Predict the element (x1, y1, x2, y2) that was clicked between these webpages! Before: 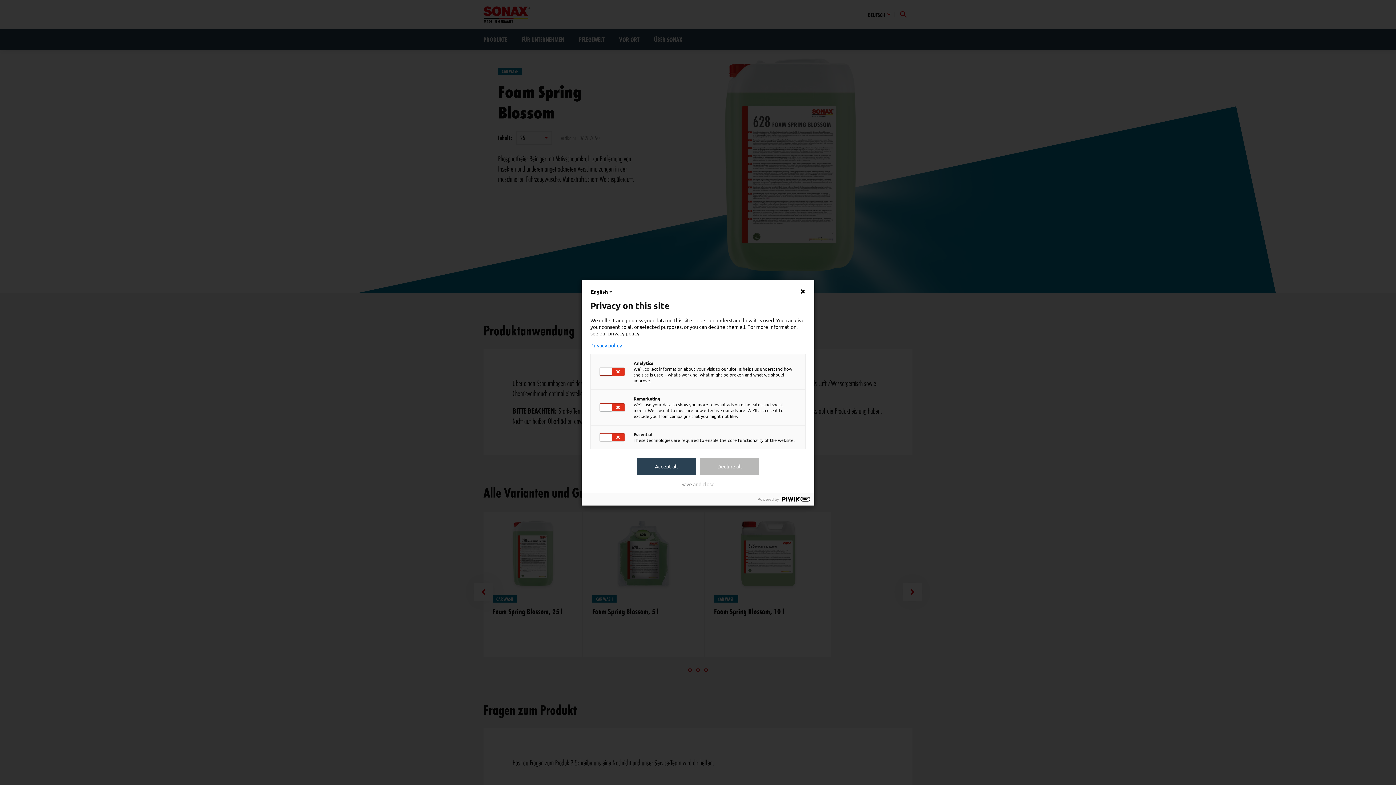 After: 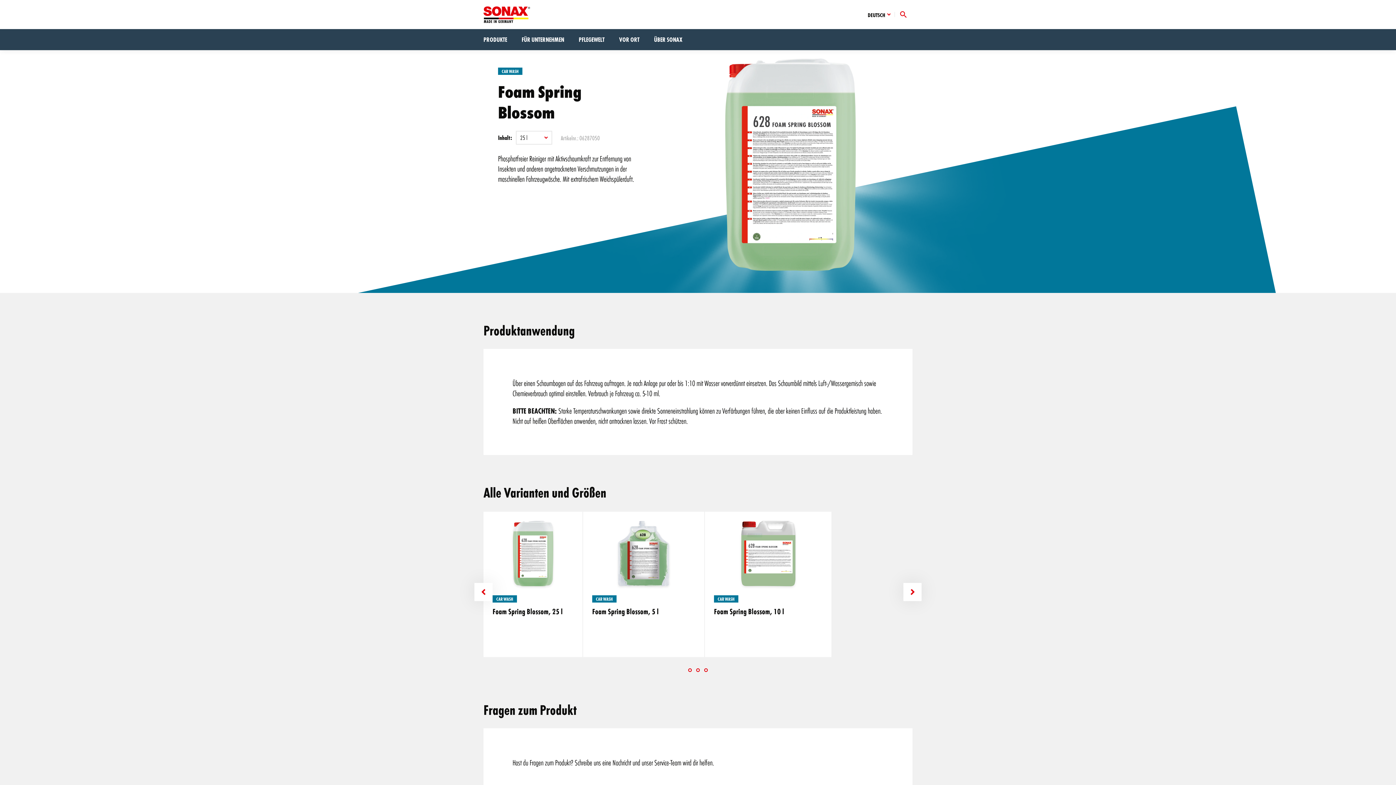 Action: bbox: (637, 458, 696, 475) label: Accept all